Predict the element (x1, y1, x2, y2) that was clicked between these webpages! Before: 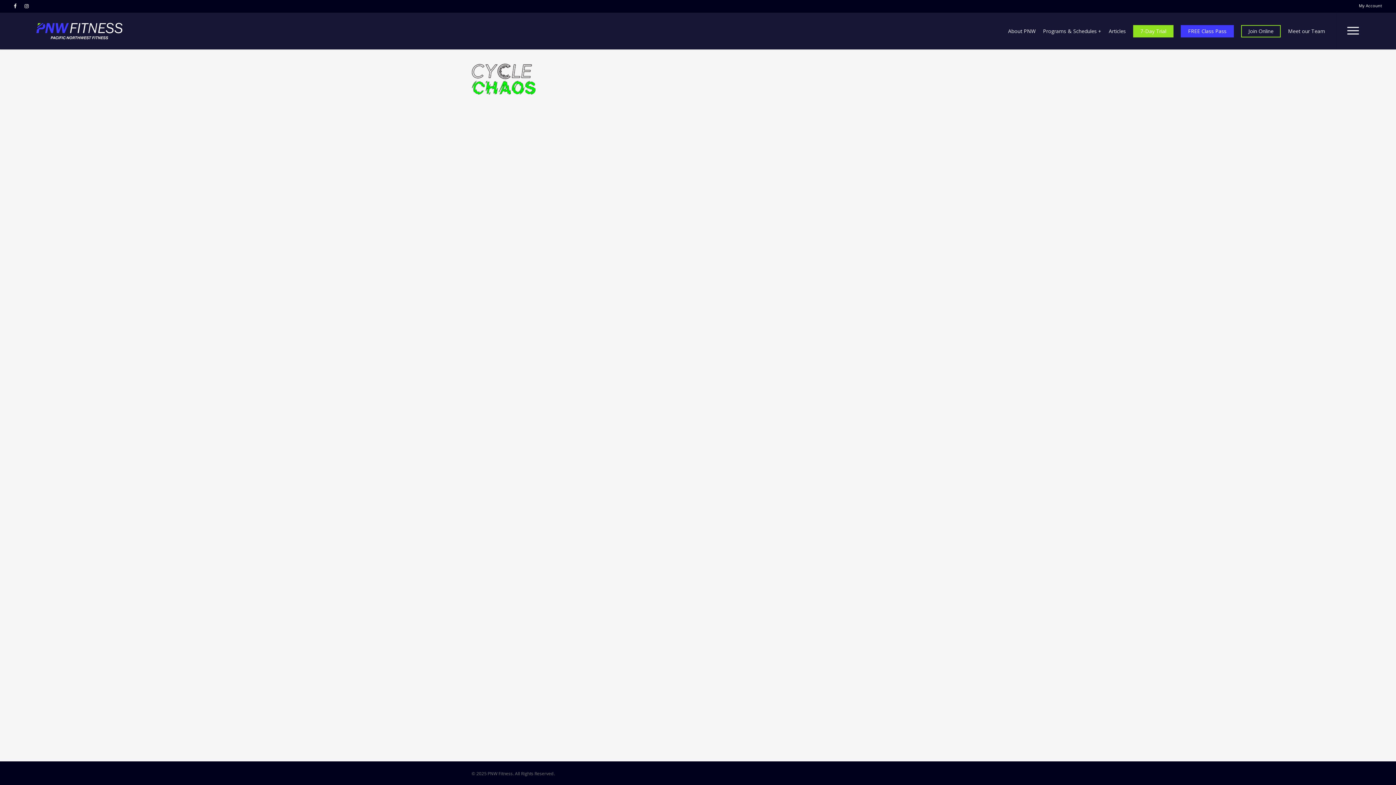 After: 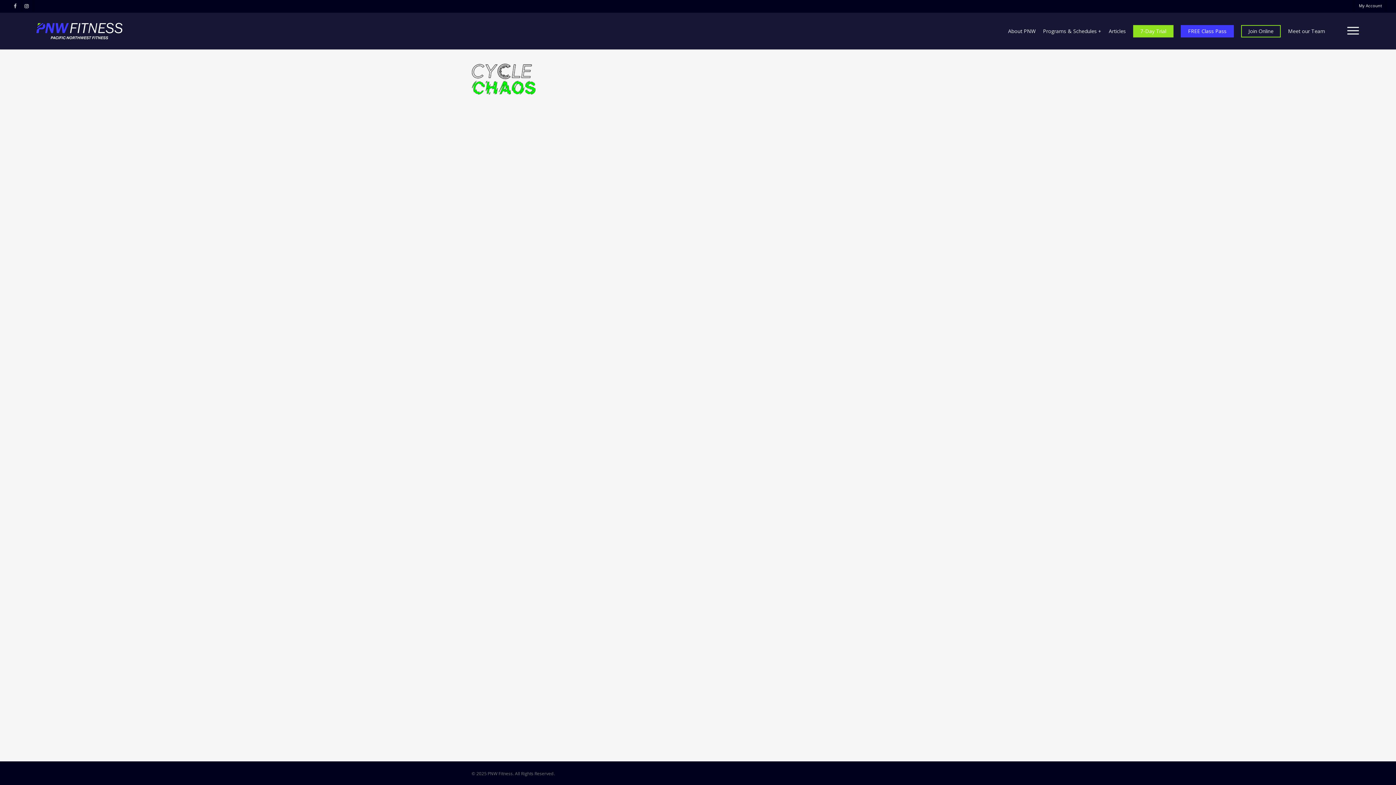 Action: label: facebook bbox: (10, 0, 20, 11)